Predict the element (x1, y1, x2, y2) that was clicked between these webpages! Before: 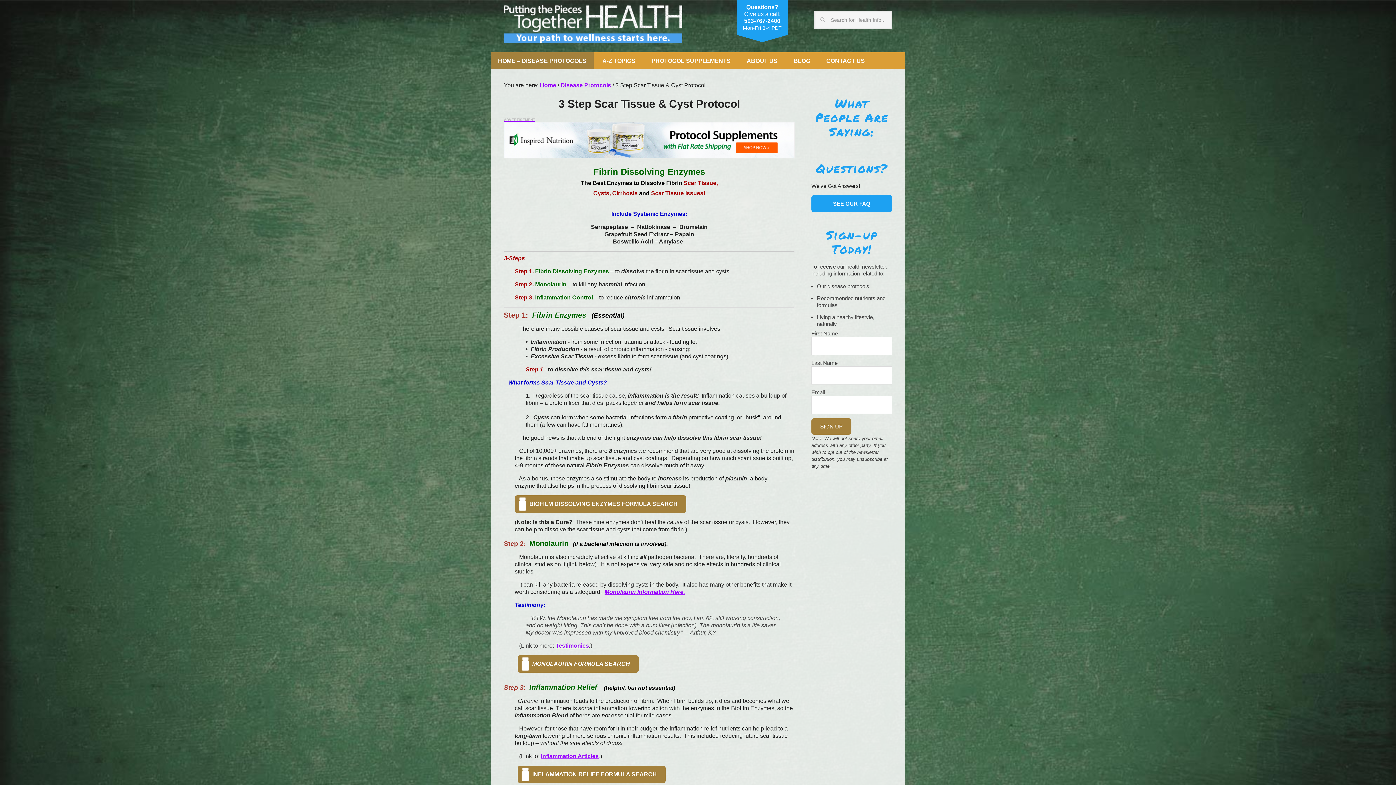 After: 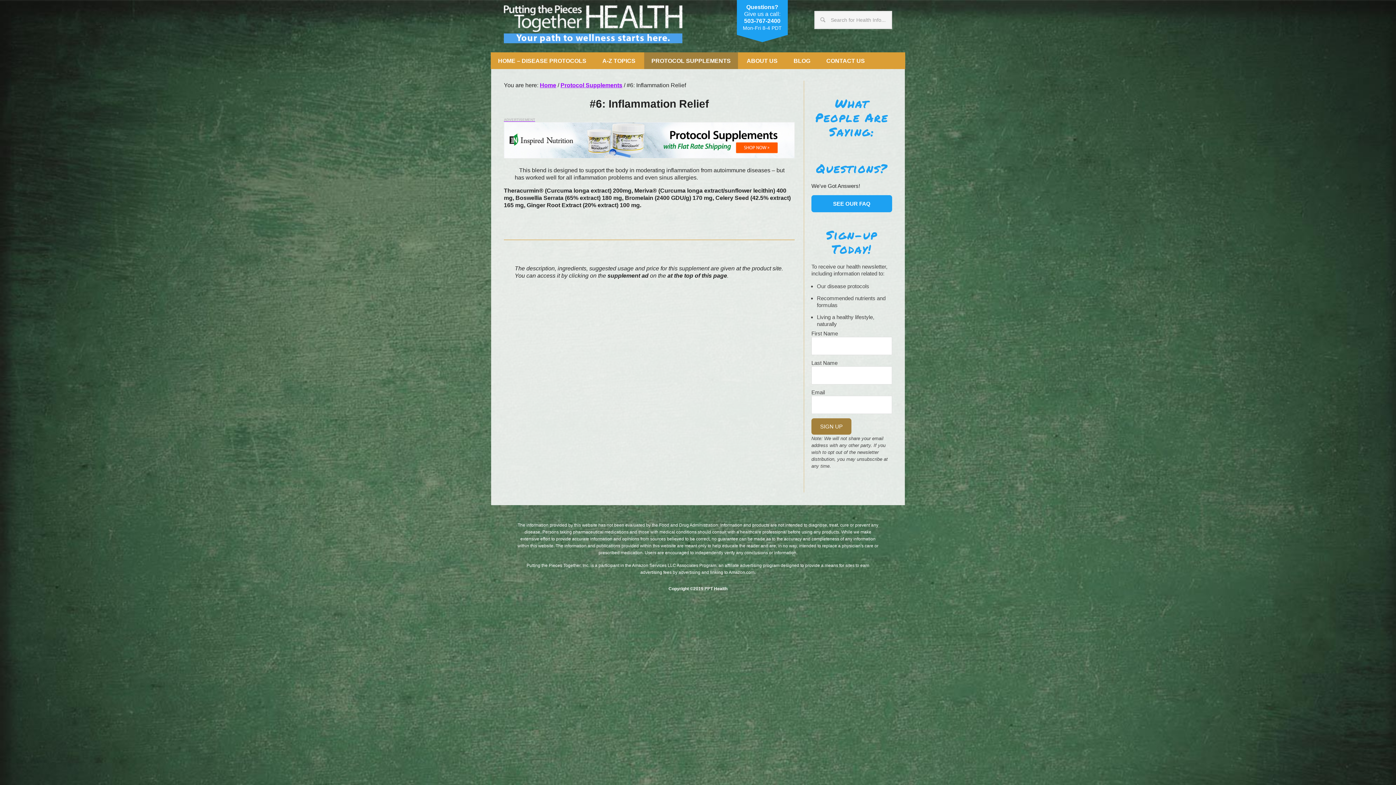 Action: bbox: (517, 766, 665, 783) label: INFLAMMATION RELIEF FORMULA SEARCH